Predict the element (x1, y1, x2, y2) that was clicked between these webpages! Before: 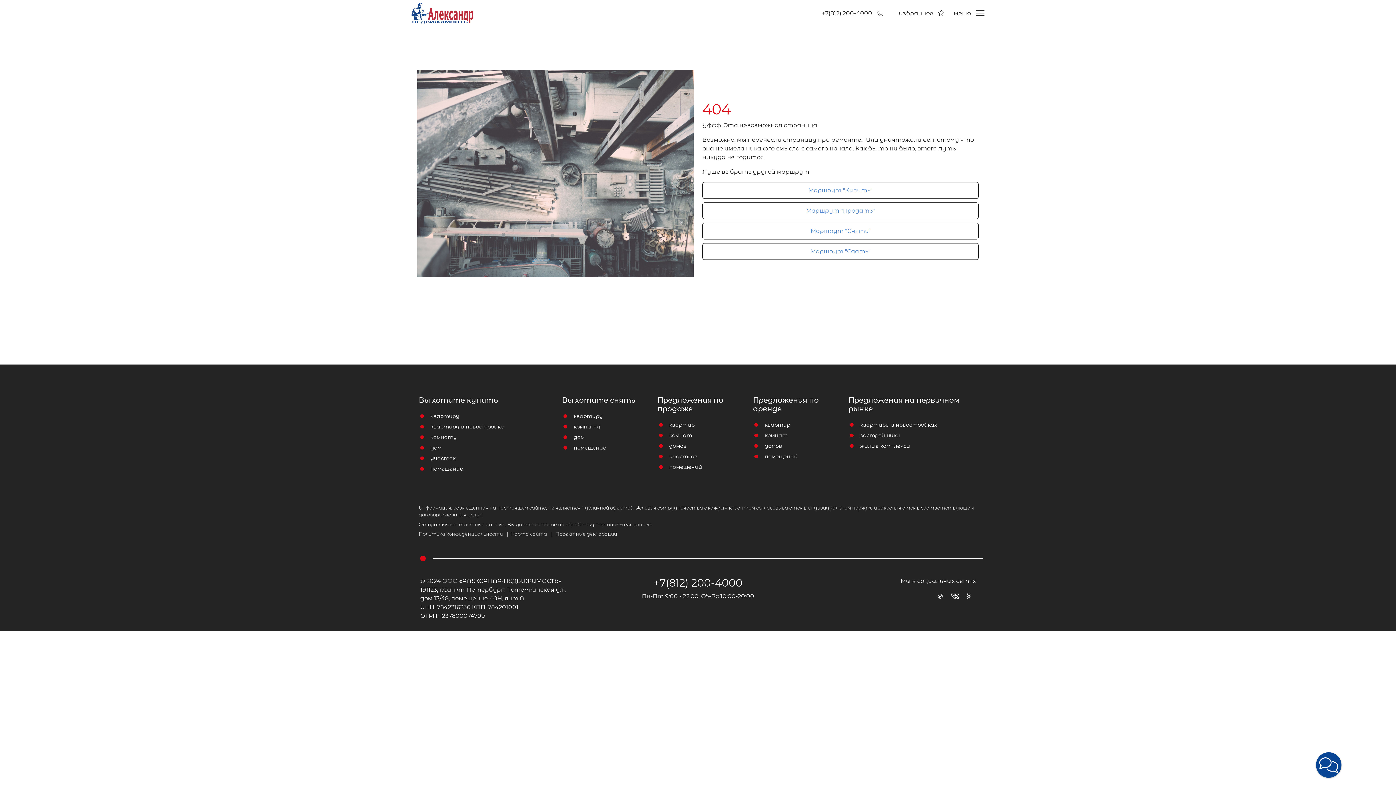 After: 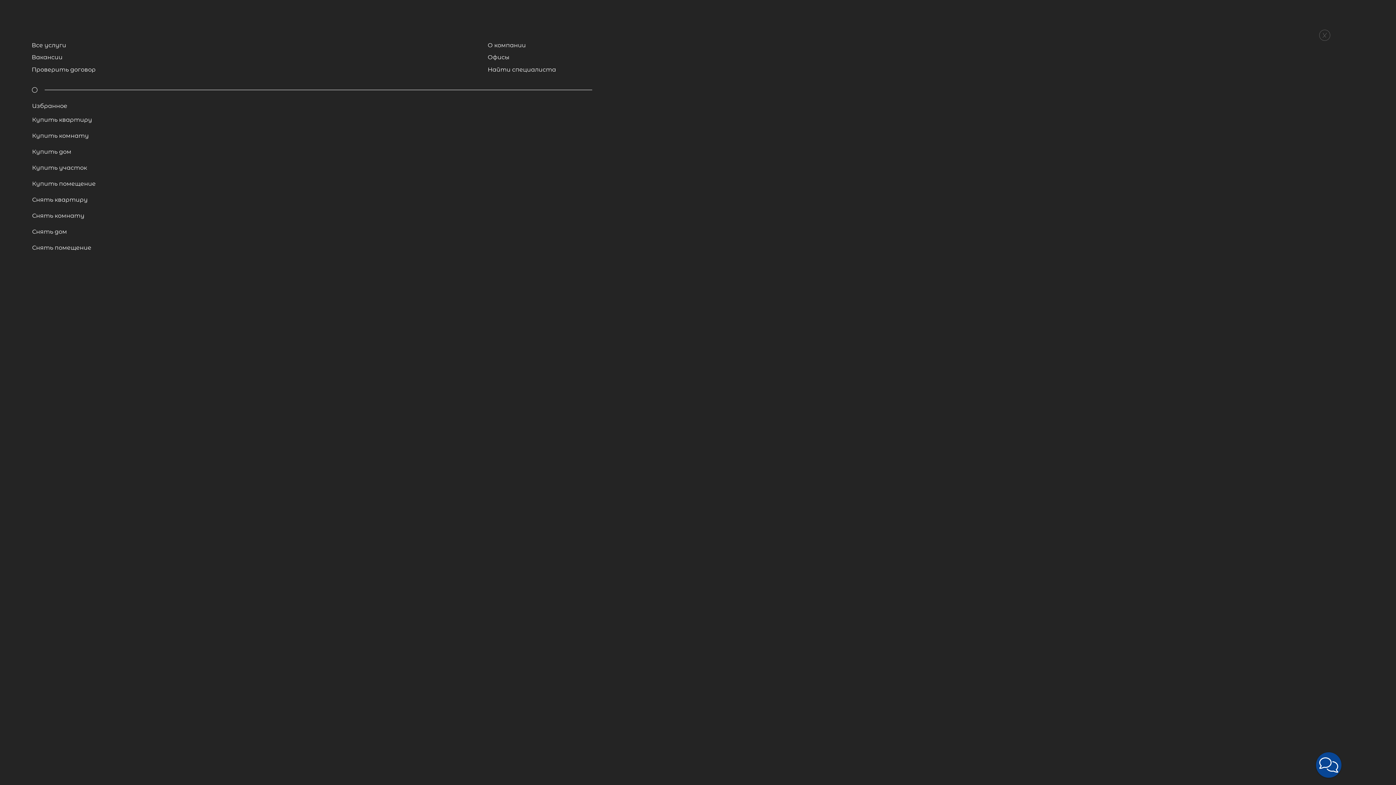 Action: bbox: (952, 7, 973, 19) label: меню